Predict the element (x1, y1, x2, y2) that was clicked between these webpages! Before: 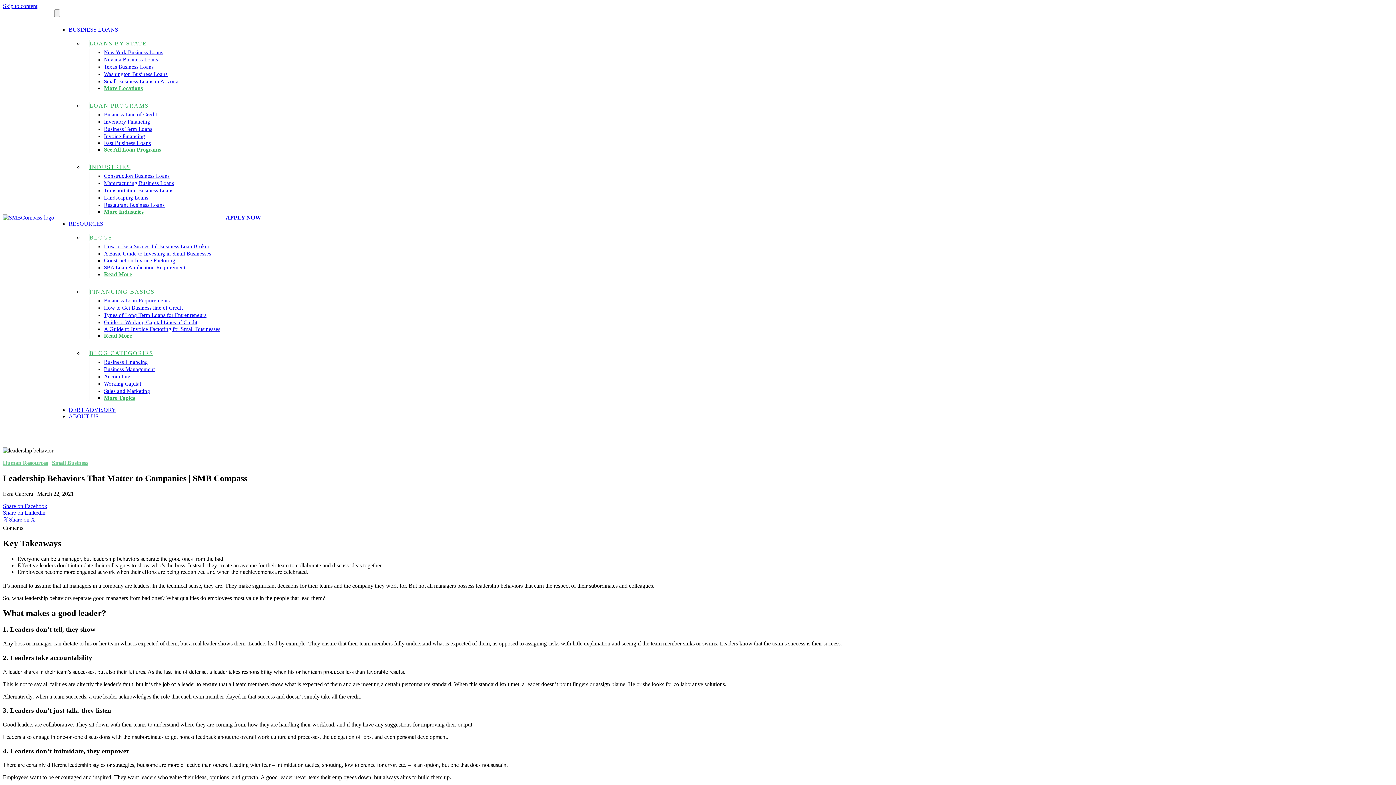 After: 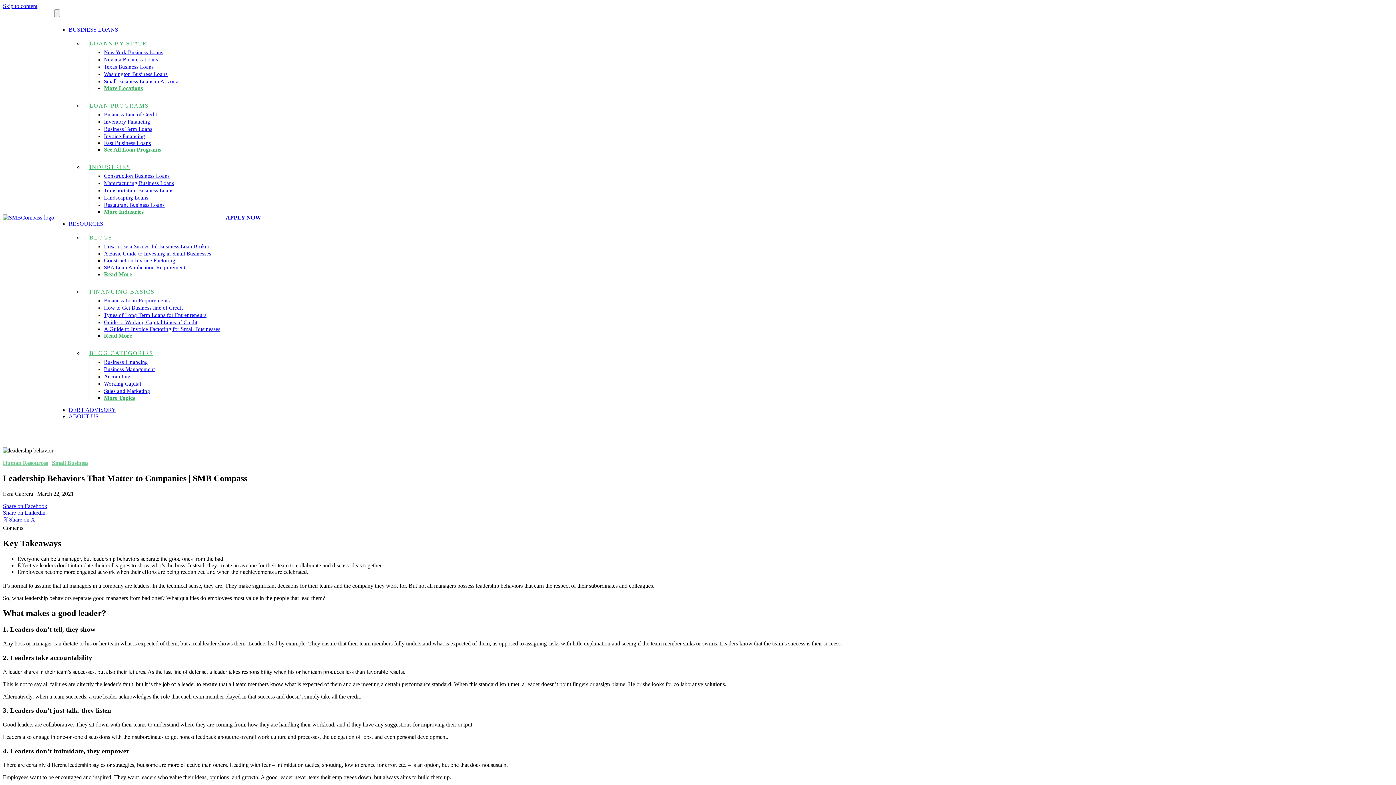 Action: bbox: (89, 100, 148, 110) label: LOAN PROGRAMS